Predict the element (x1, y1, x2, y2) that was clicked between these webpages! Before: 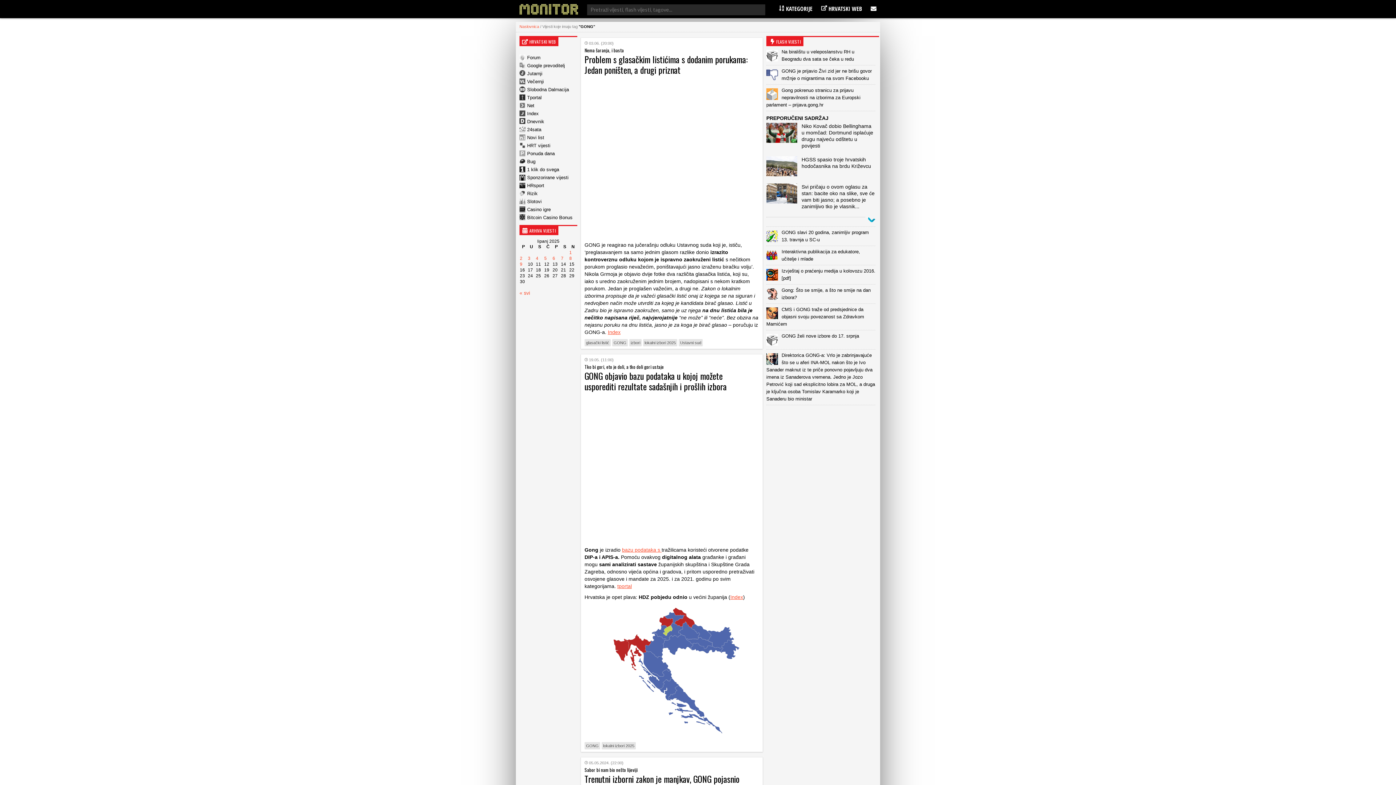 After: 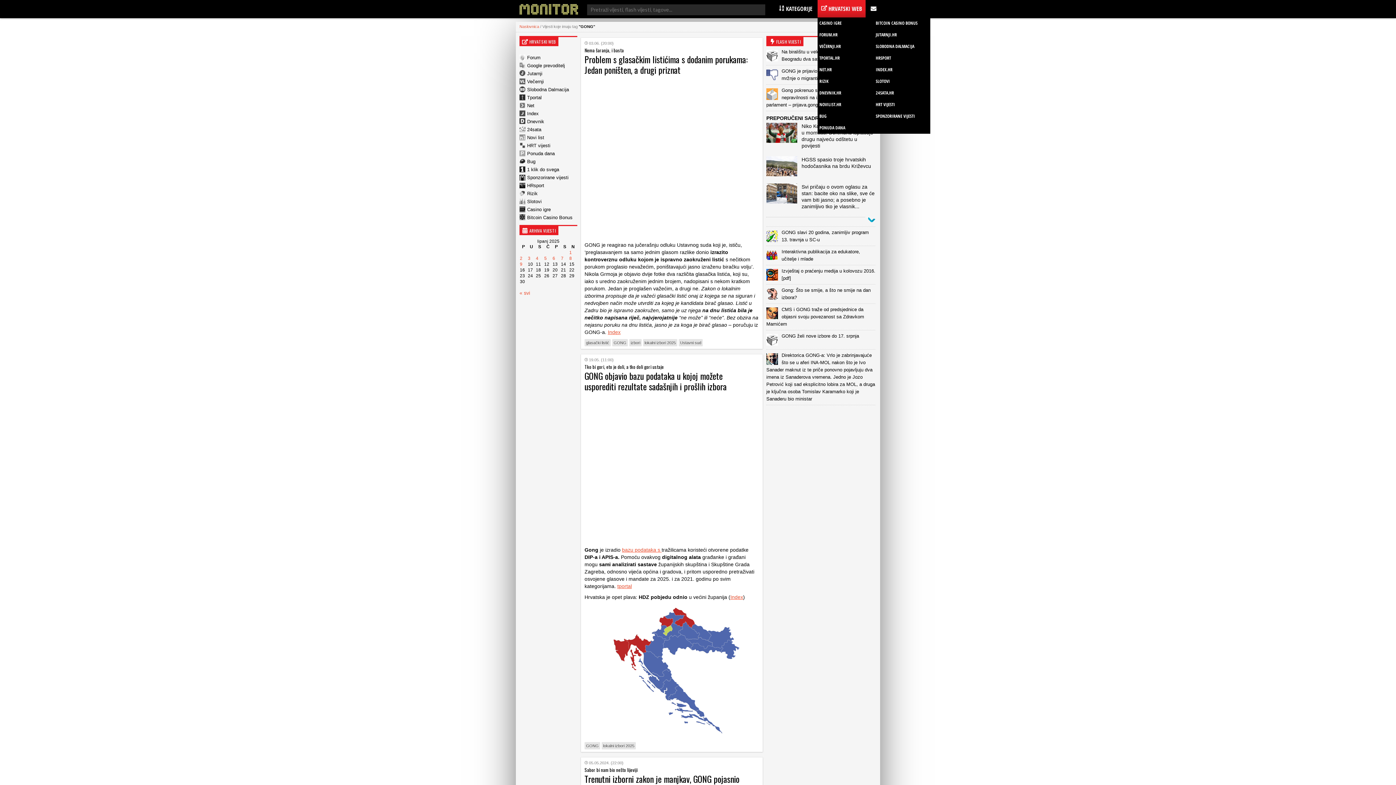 Action: label:  HRVATSKI WEB bbox: (817, 0, 865, 17)